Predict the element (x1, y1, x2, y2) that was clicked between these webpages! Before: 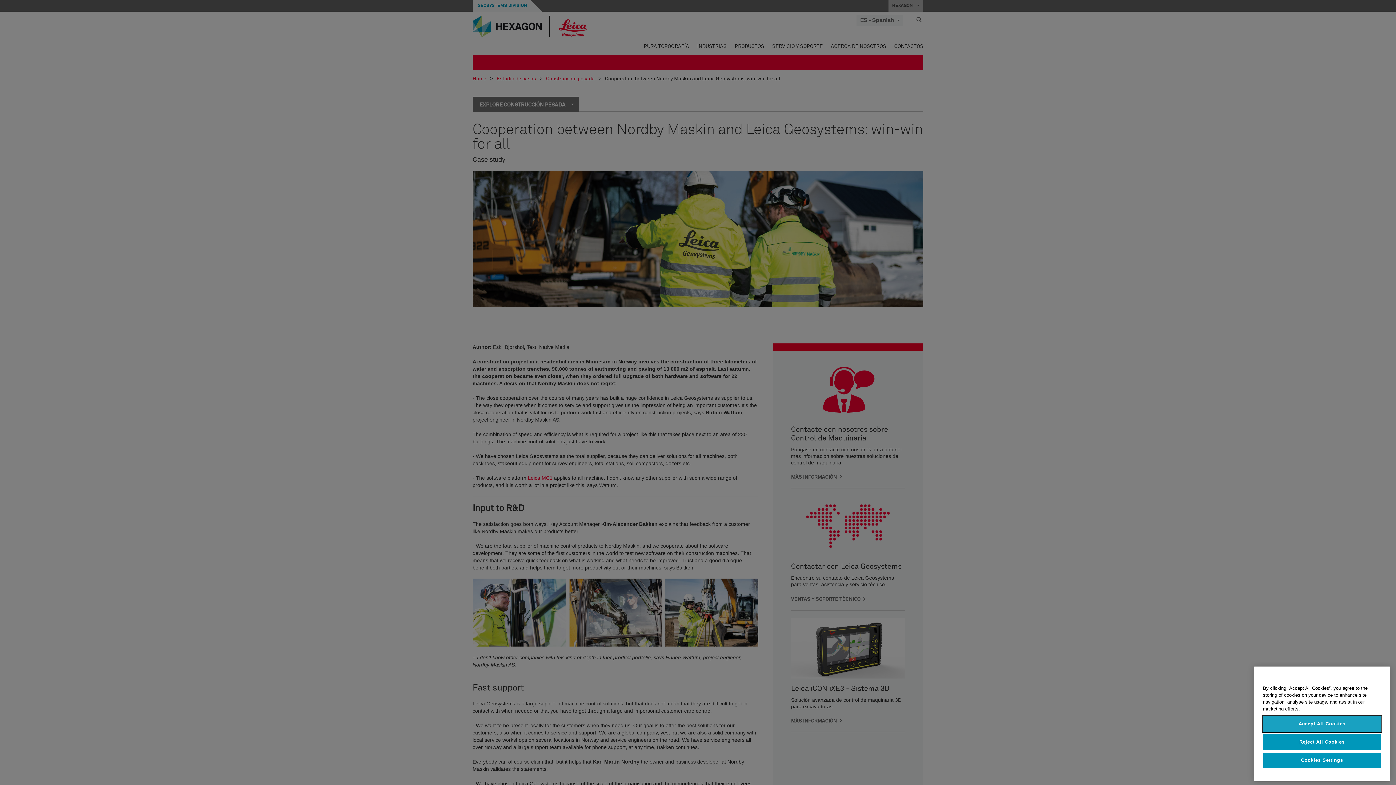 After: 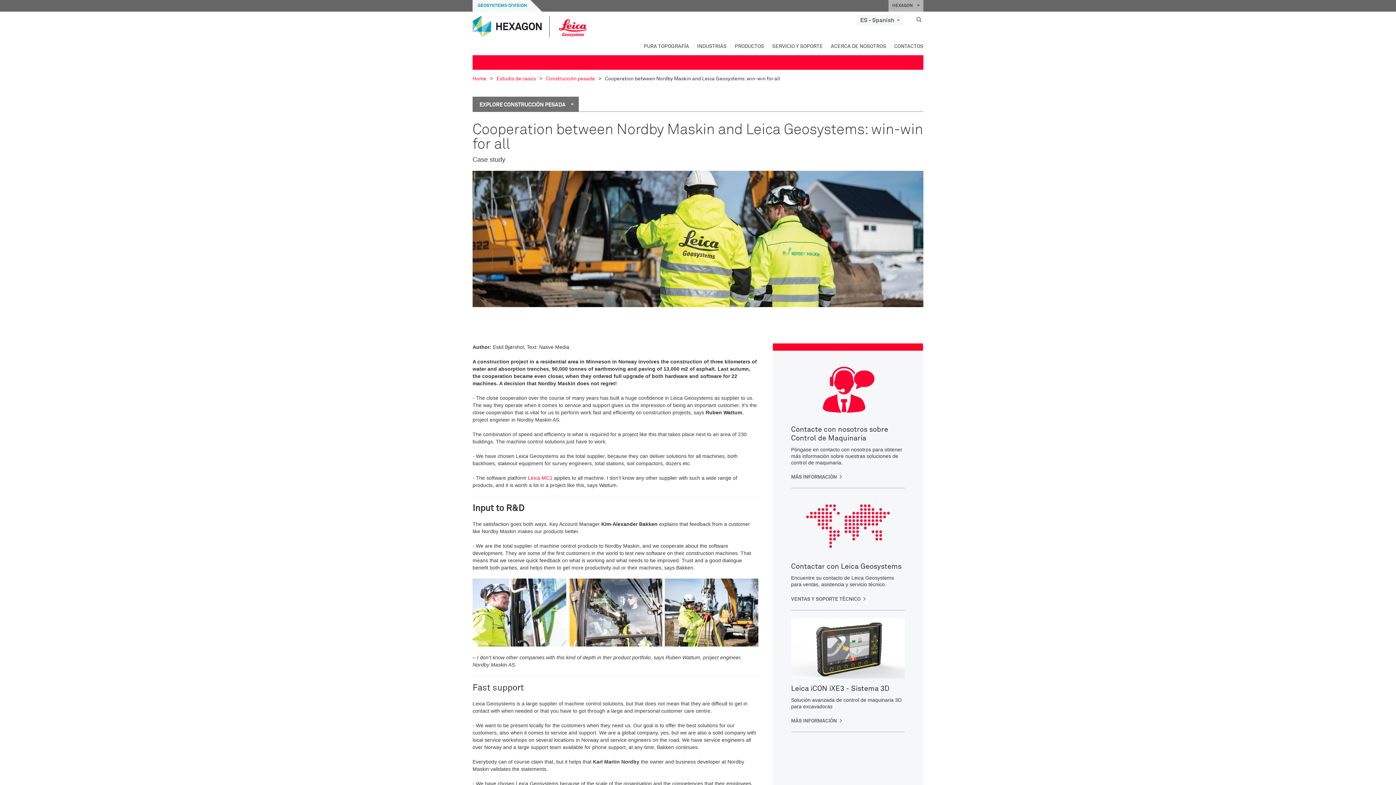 Action: label: Accept All Cookies bbox: (1263, 770, 1381, 786)